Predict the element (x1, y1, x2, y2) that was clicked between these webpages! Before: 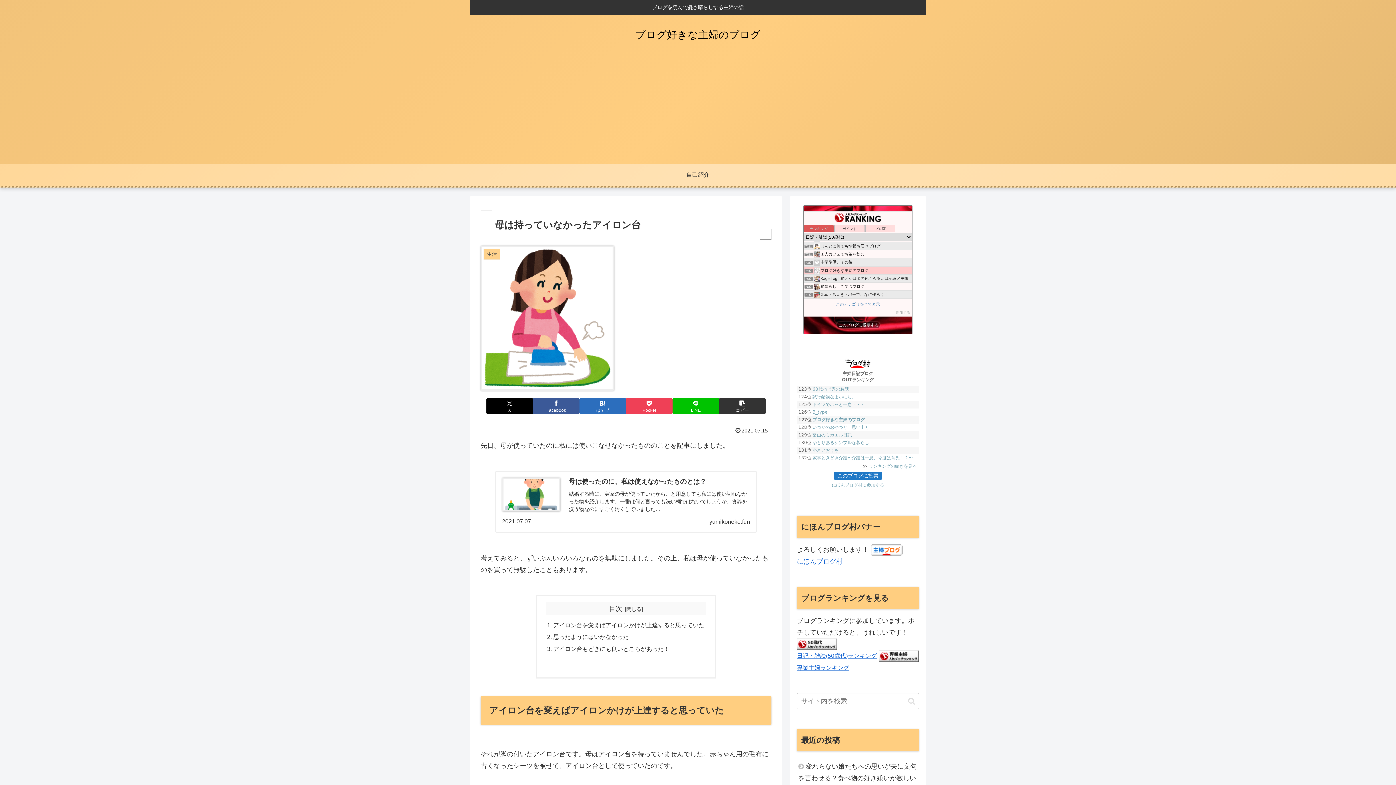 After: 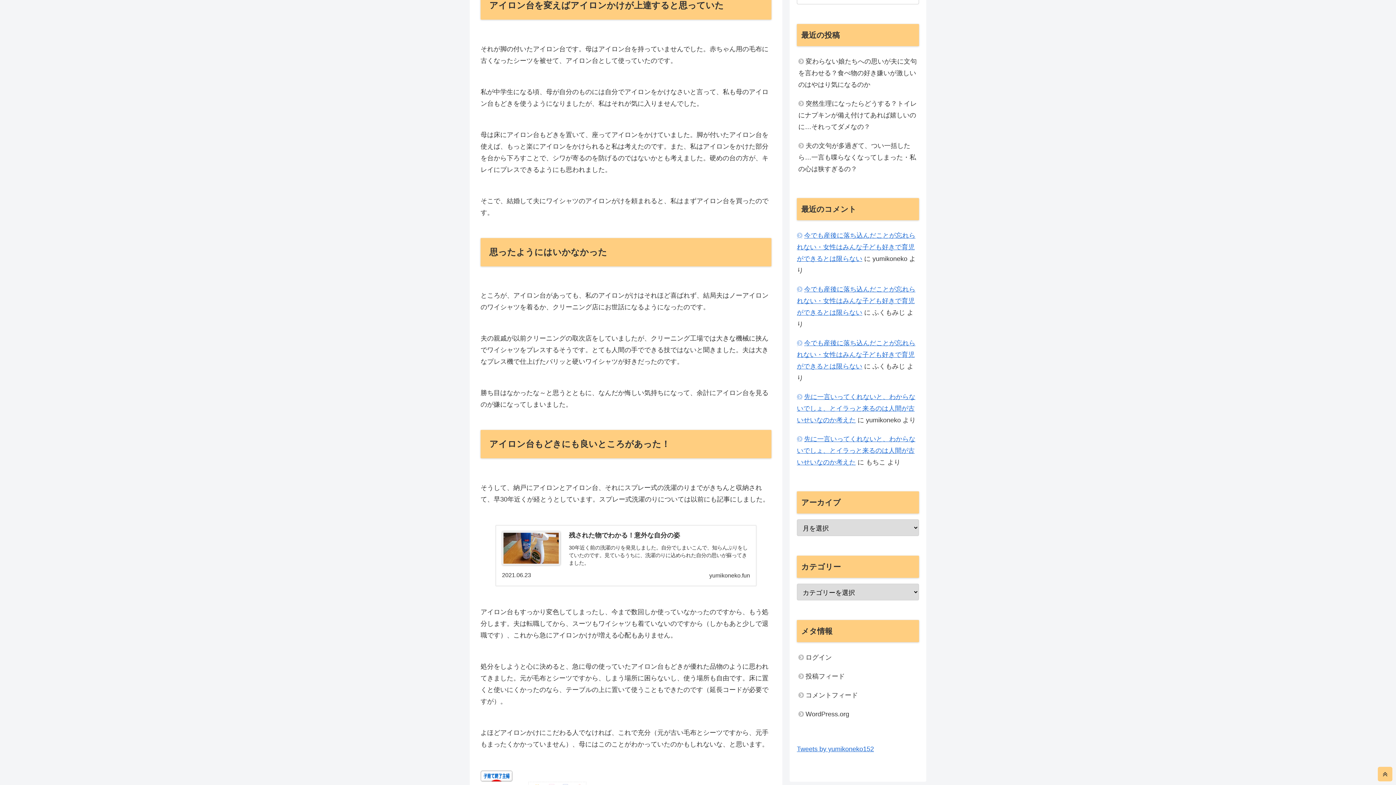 Action: bbox: (553, 622, 704, 628) label: アイロン台を変えばアイロンかけが上達すると思っていた